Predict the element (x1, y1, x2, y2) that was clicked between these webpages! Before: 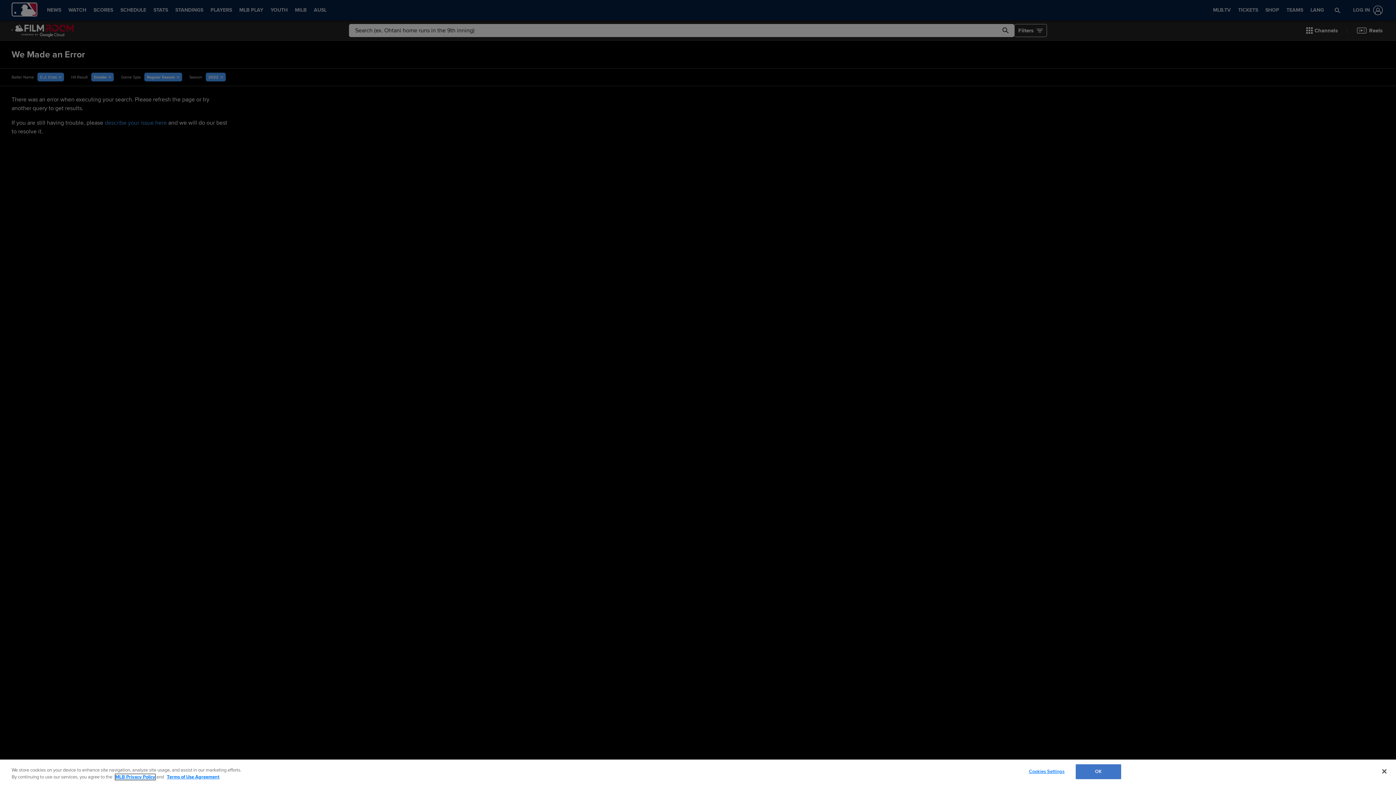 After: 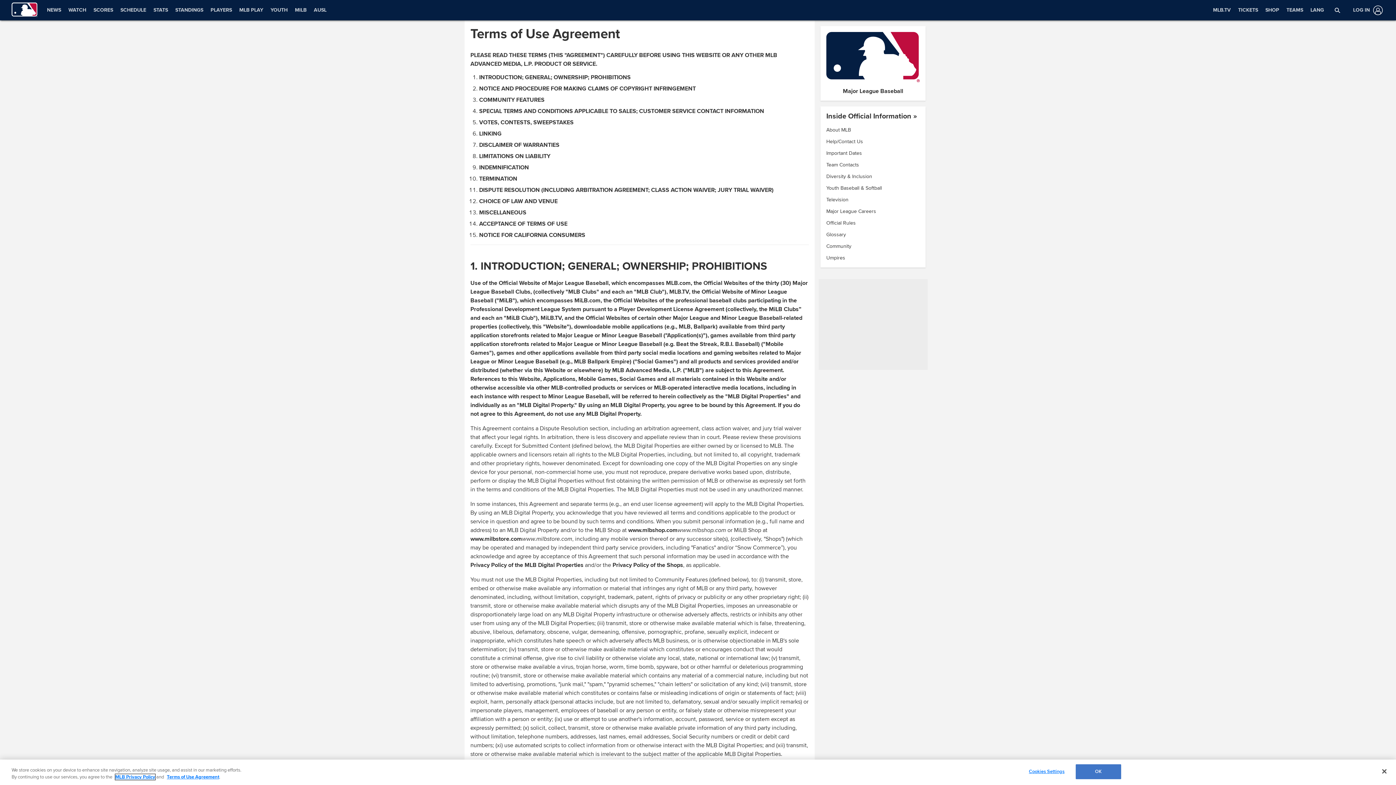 Action: bbox: (166, 774, 219, 780) label: Terms of Use Agreement